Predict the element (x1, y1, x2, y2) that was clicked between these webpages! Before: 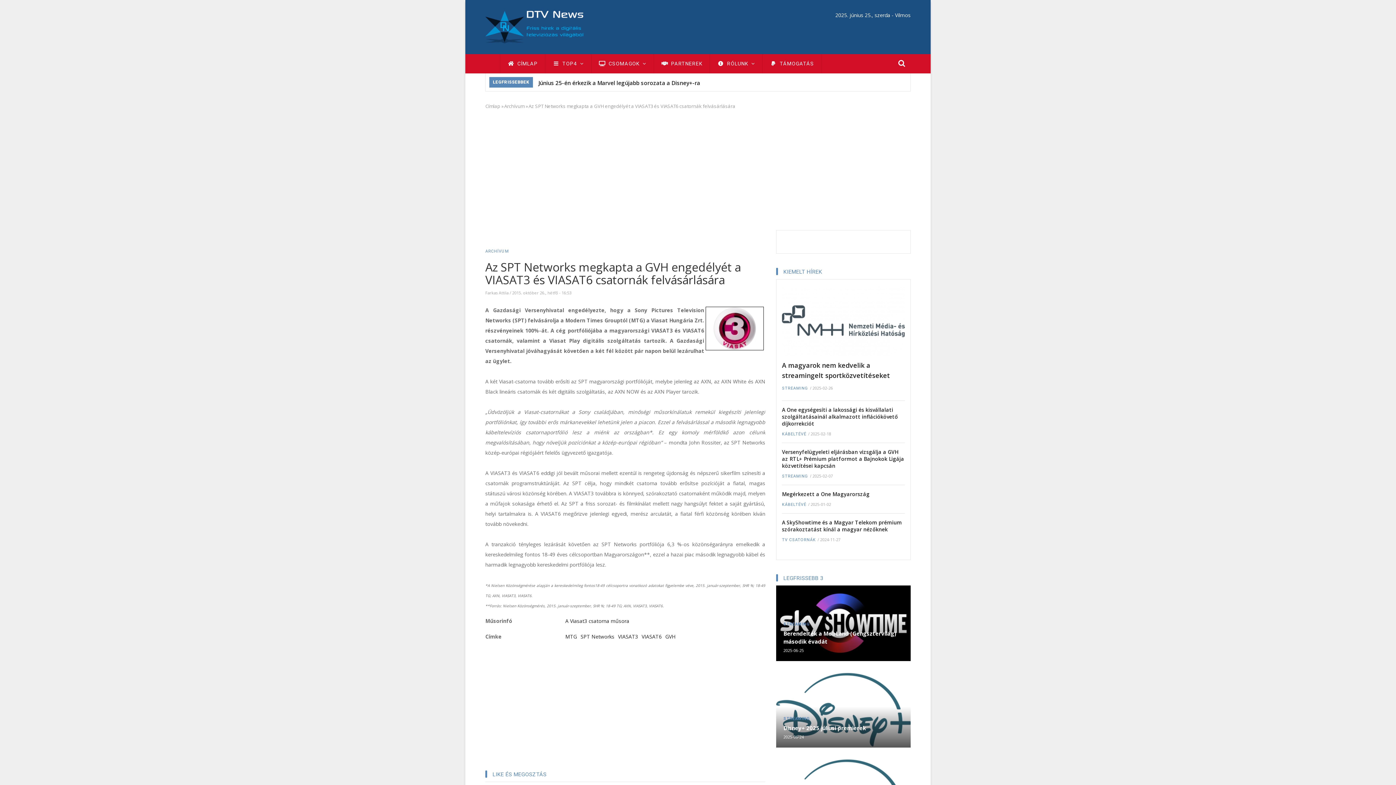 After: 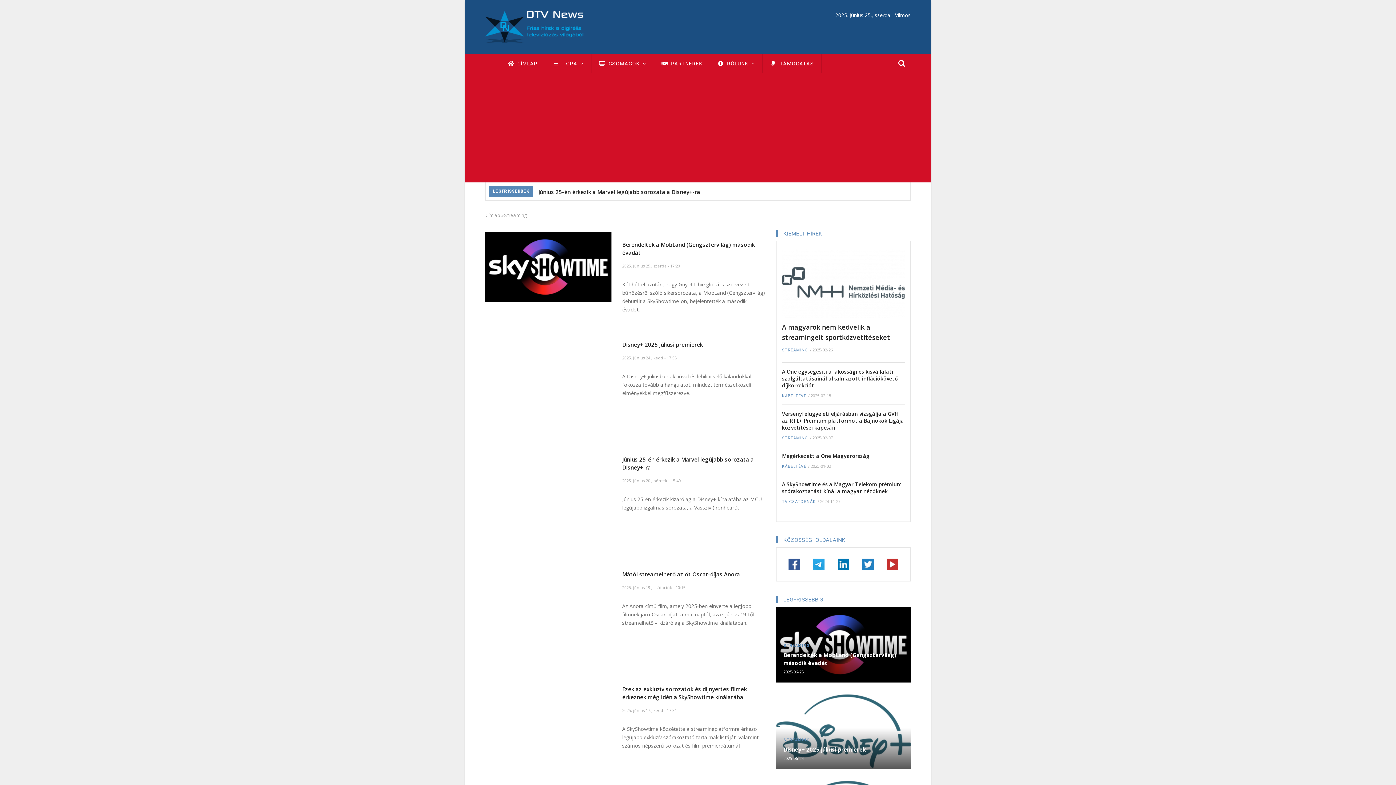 Action: bbox: (782, 385, 808, 391) label: STREAMING